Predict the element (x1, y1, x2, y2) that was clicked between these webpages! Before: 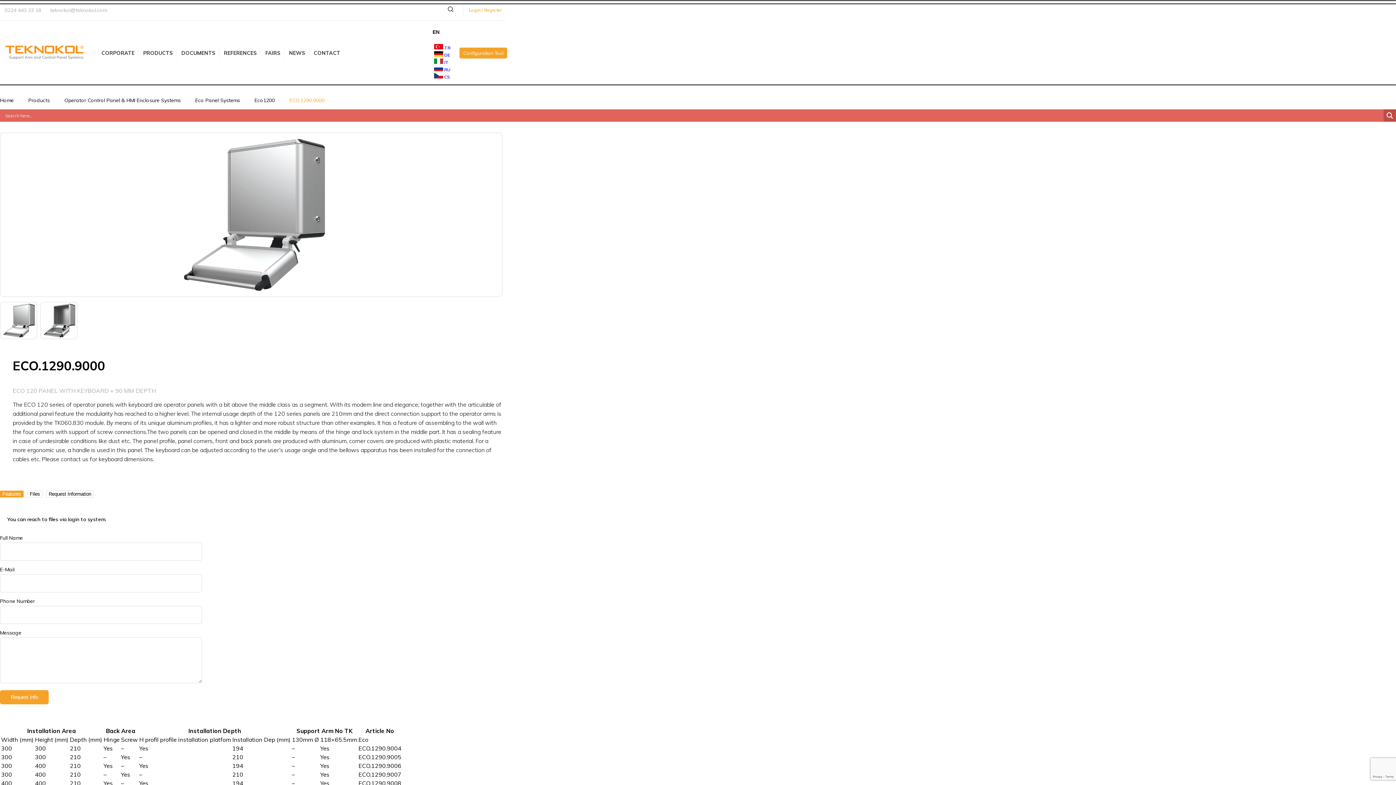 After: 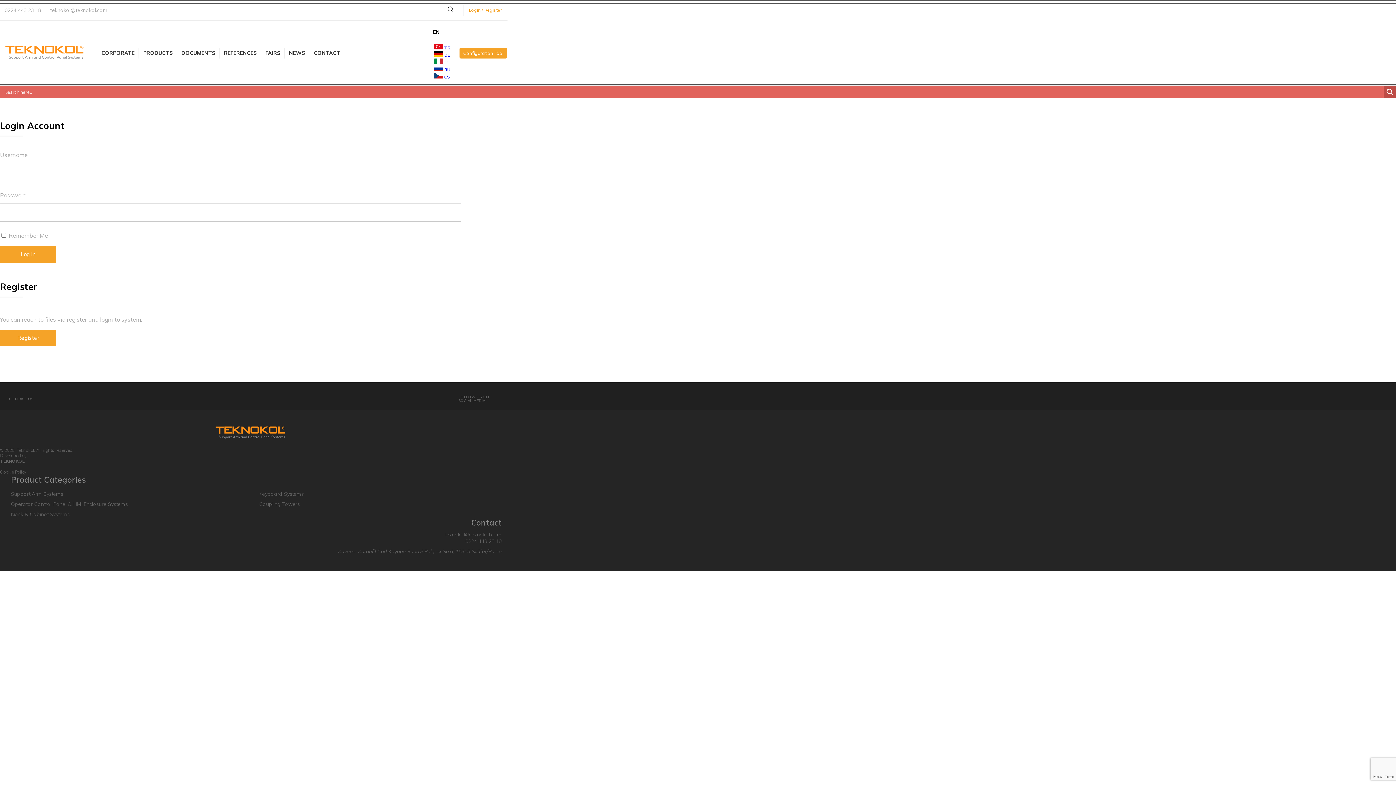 Action: label: Login / Register bbox: (469, 7, 501, 12)